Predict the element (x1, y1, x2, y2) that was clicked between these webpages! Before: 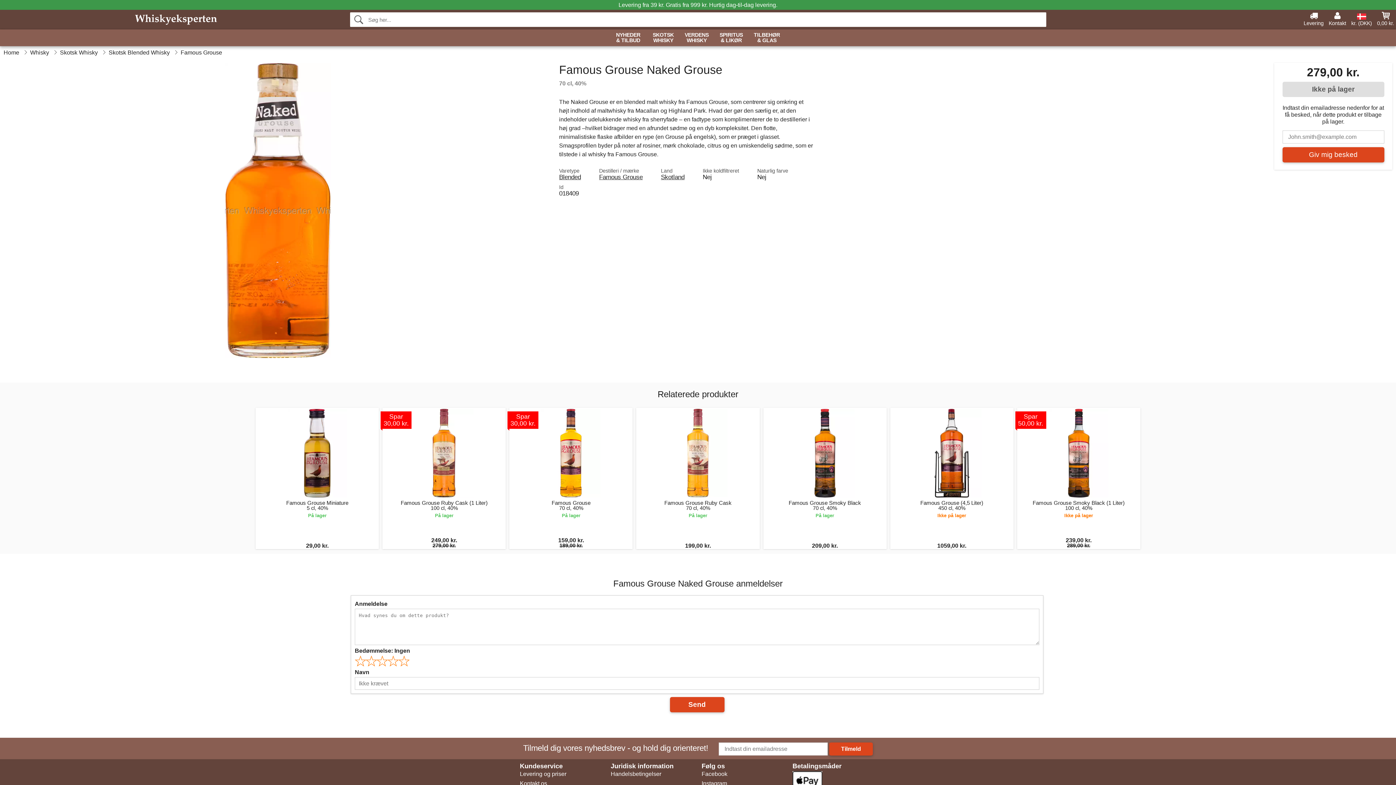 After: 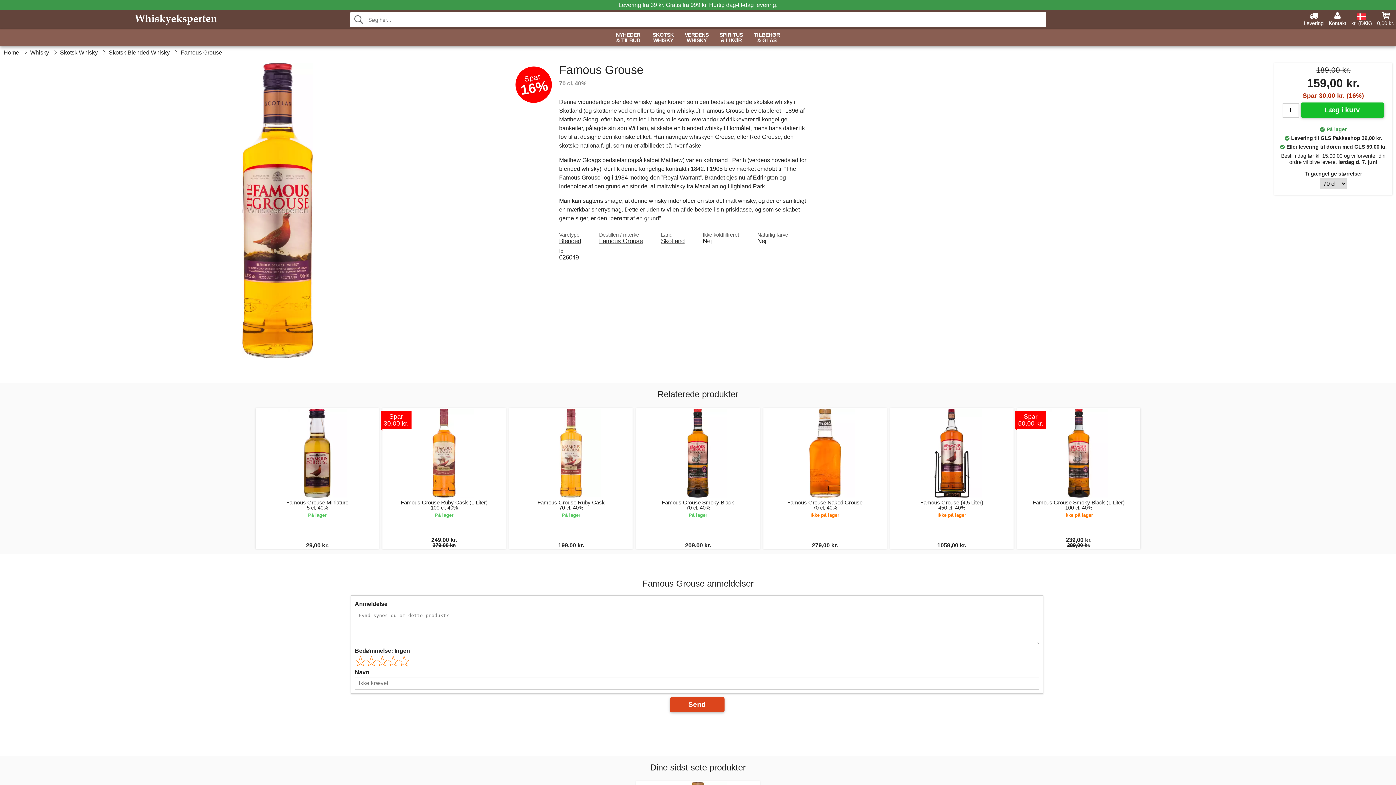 Action: bbox: (509, 408, 632, 549) label: Spar
30,00 kr.
Famous Grouse
70 cl, 40%
På lager
159,00 kr.
189,00 kr.